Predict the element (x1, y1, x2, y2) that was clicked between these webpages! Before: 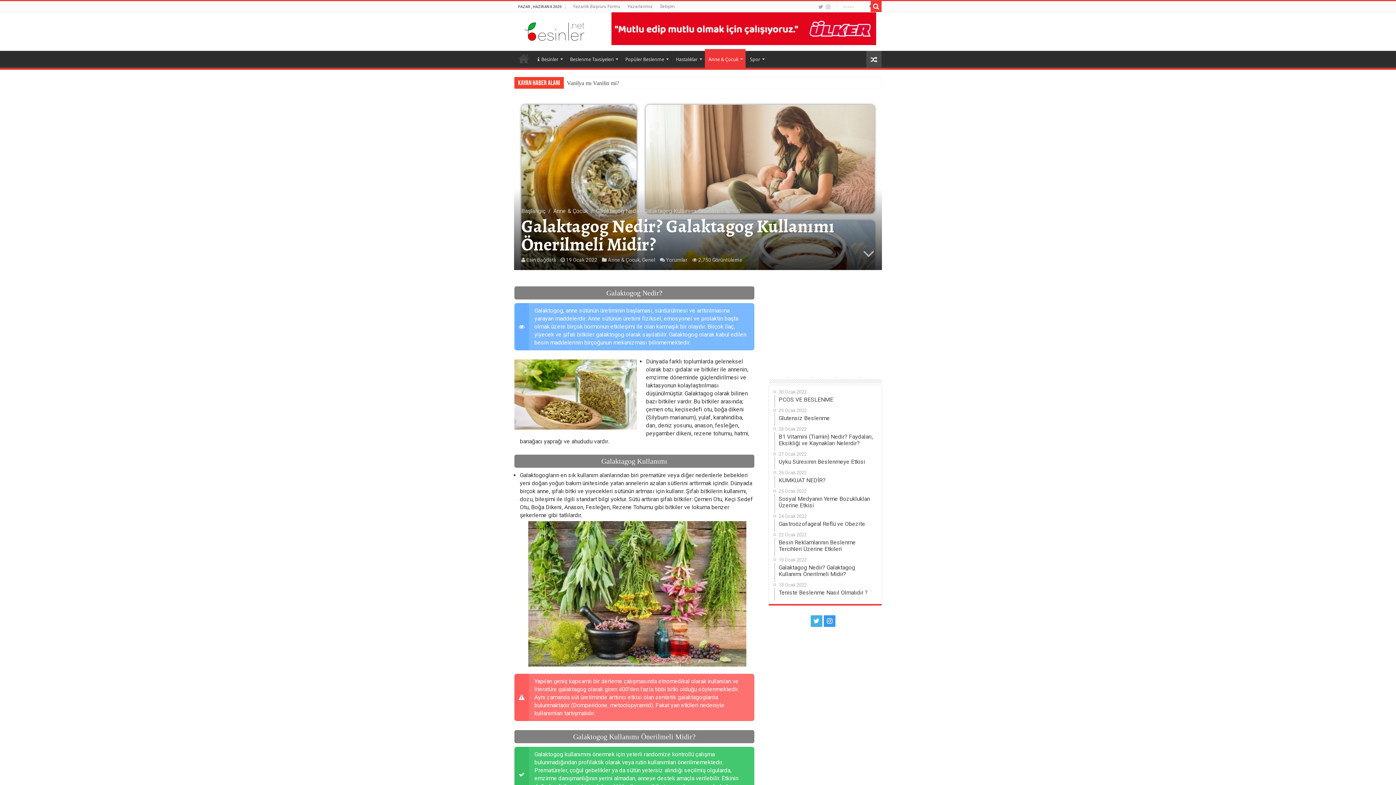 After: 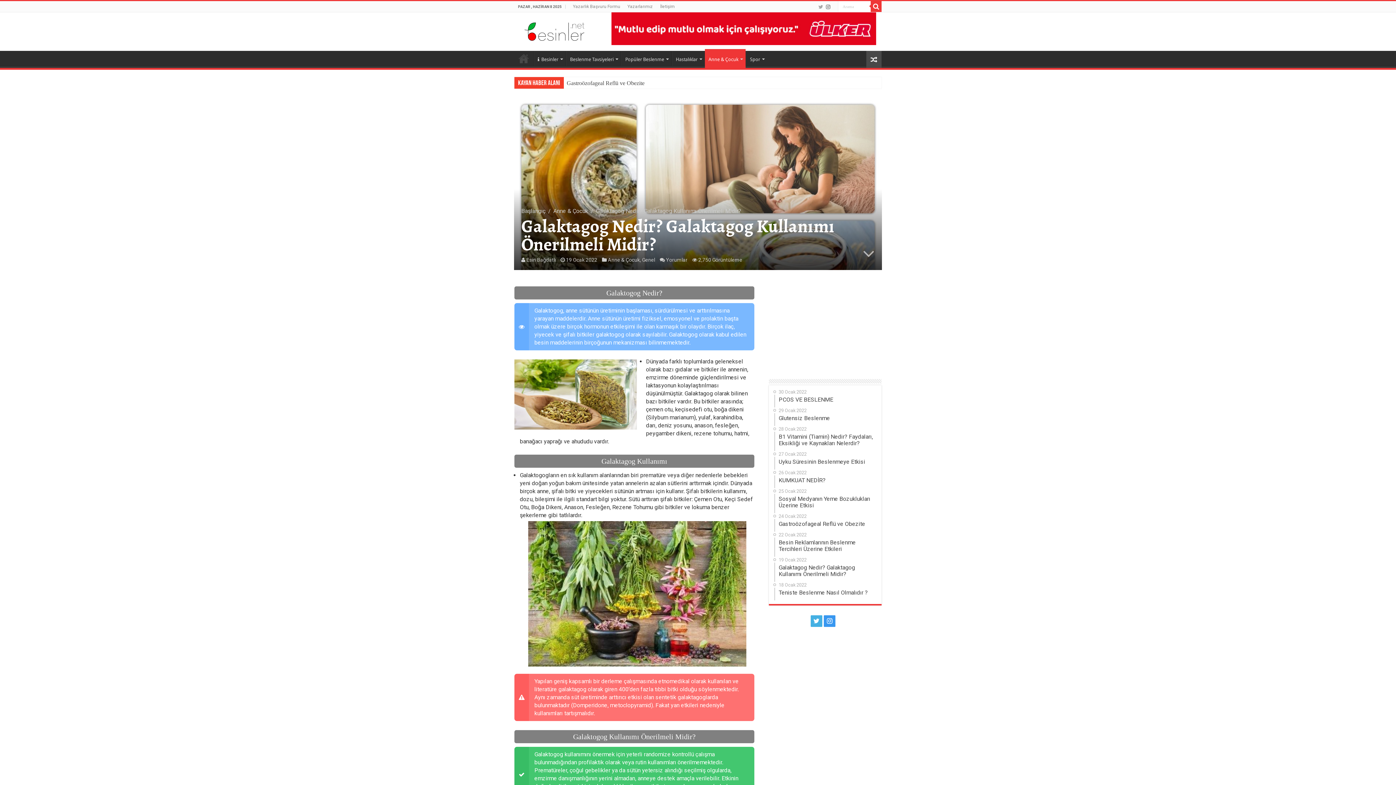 Action: bbox: (825, 2, 831, 11)